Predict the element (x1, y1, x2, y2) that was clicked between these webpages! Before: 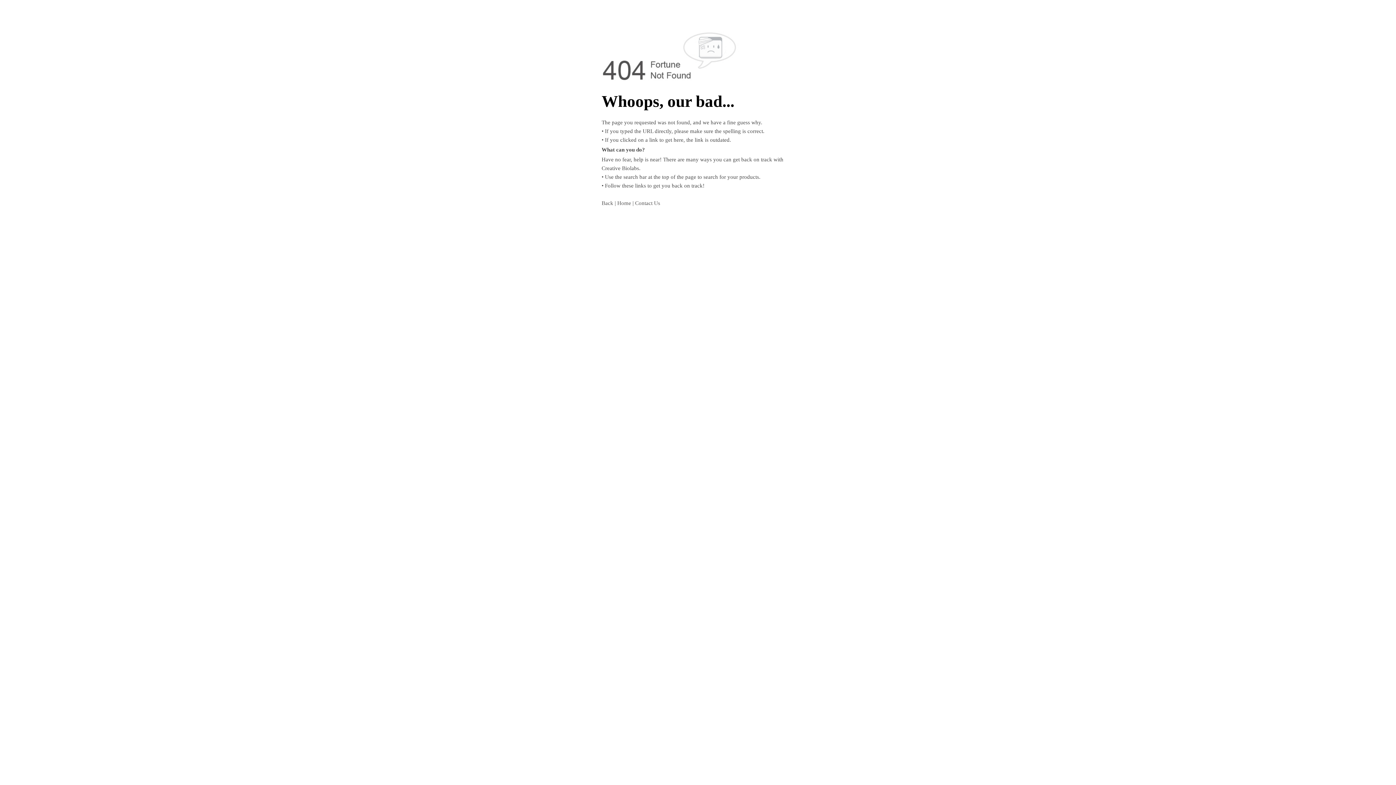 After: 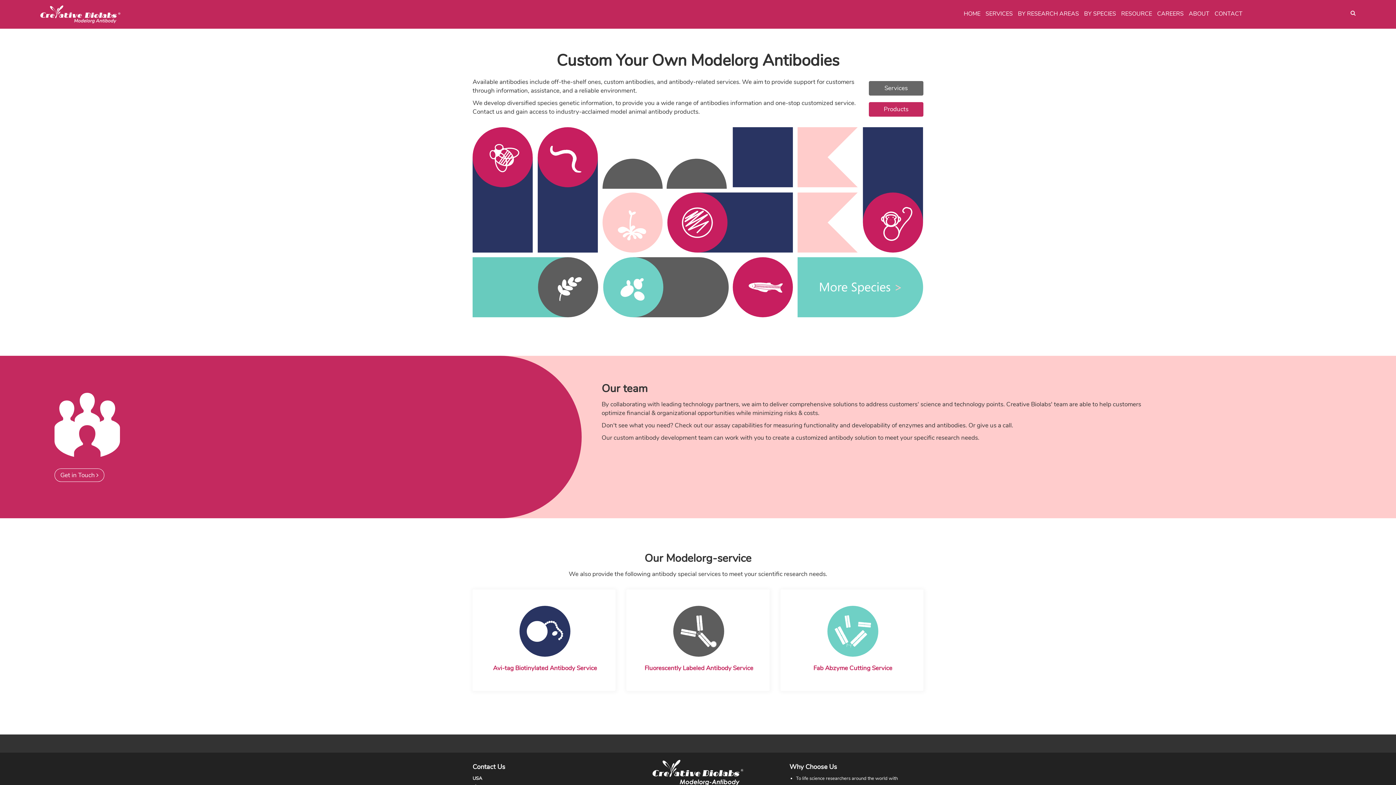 Action: bbox: (617, 200, 631, 206) label: Home